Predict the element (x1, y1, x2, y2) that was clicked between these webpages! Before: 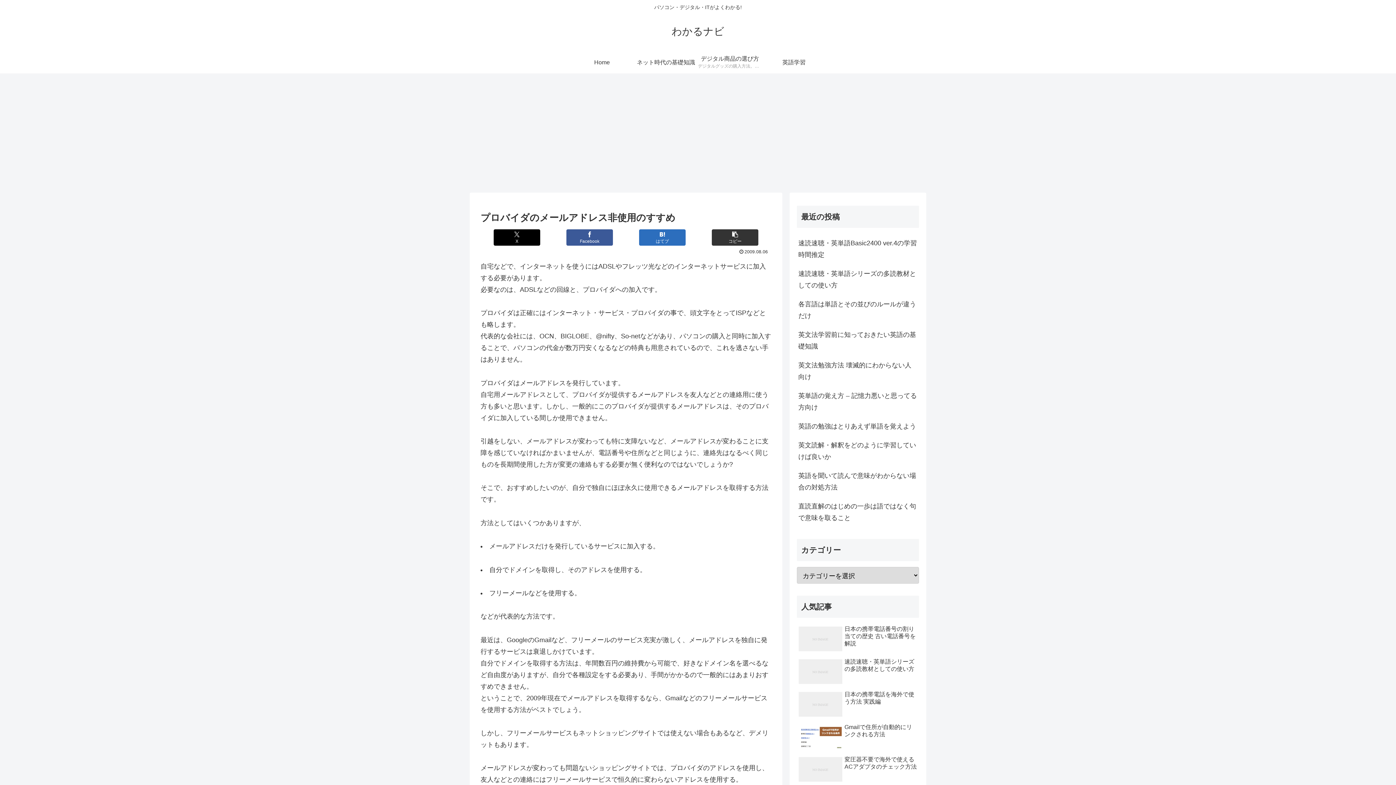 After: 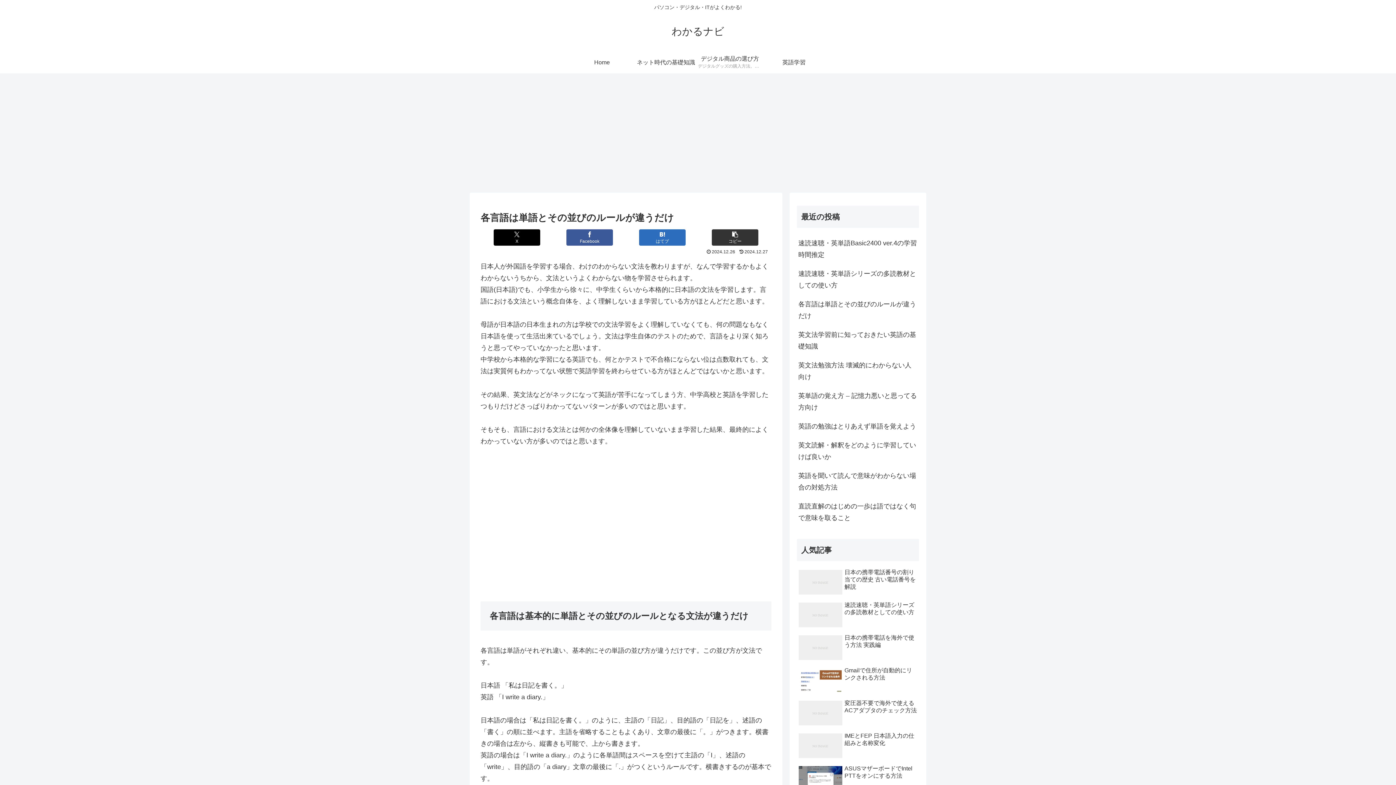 Action: label: 各言語は単語とその並びのルールが違うだけ bbox: (797, 294, 919, 325)